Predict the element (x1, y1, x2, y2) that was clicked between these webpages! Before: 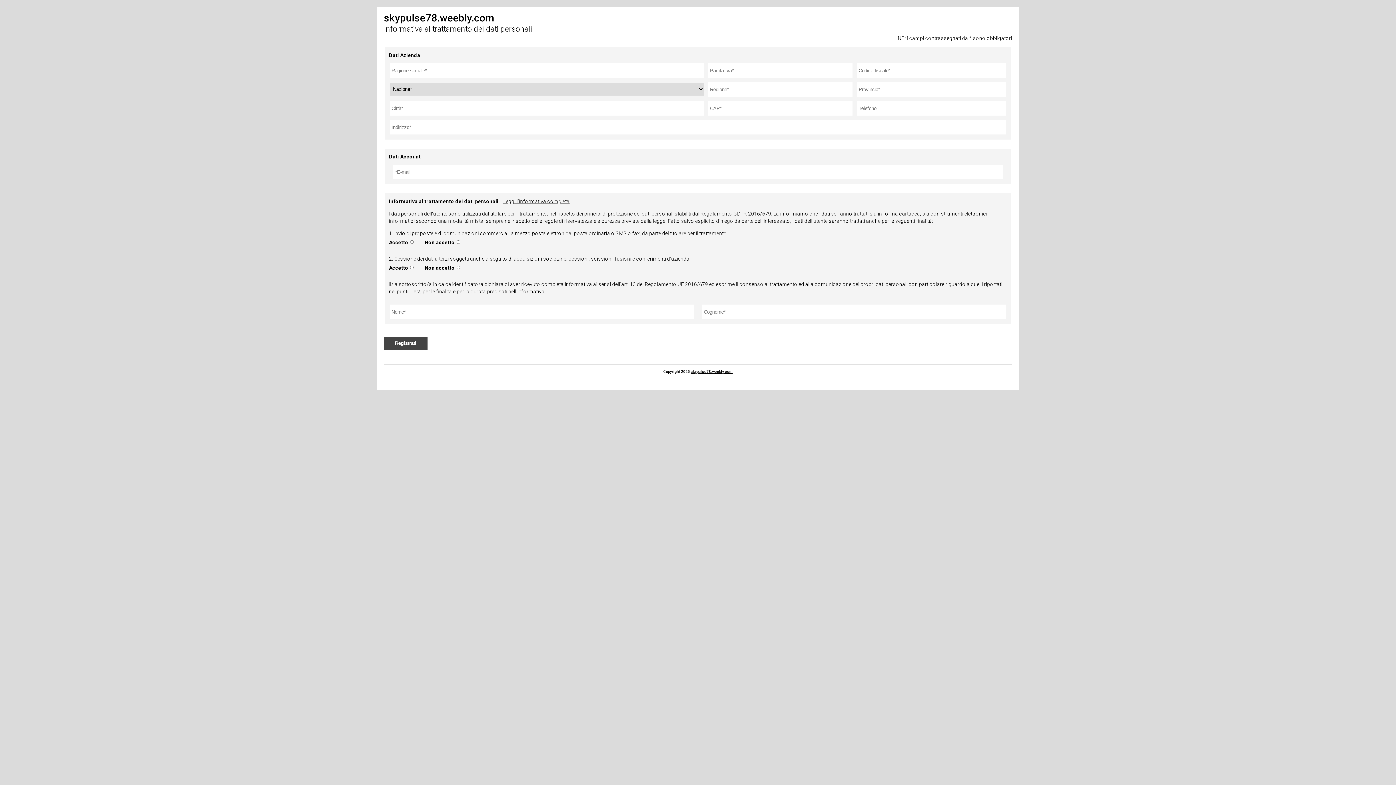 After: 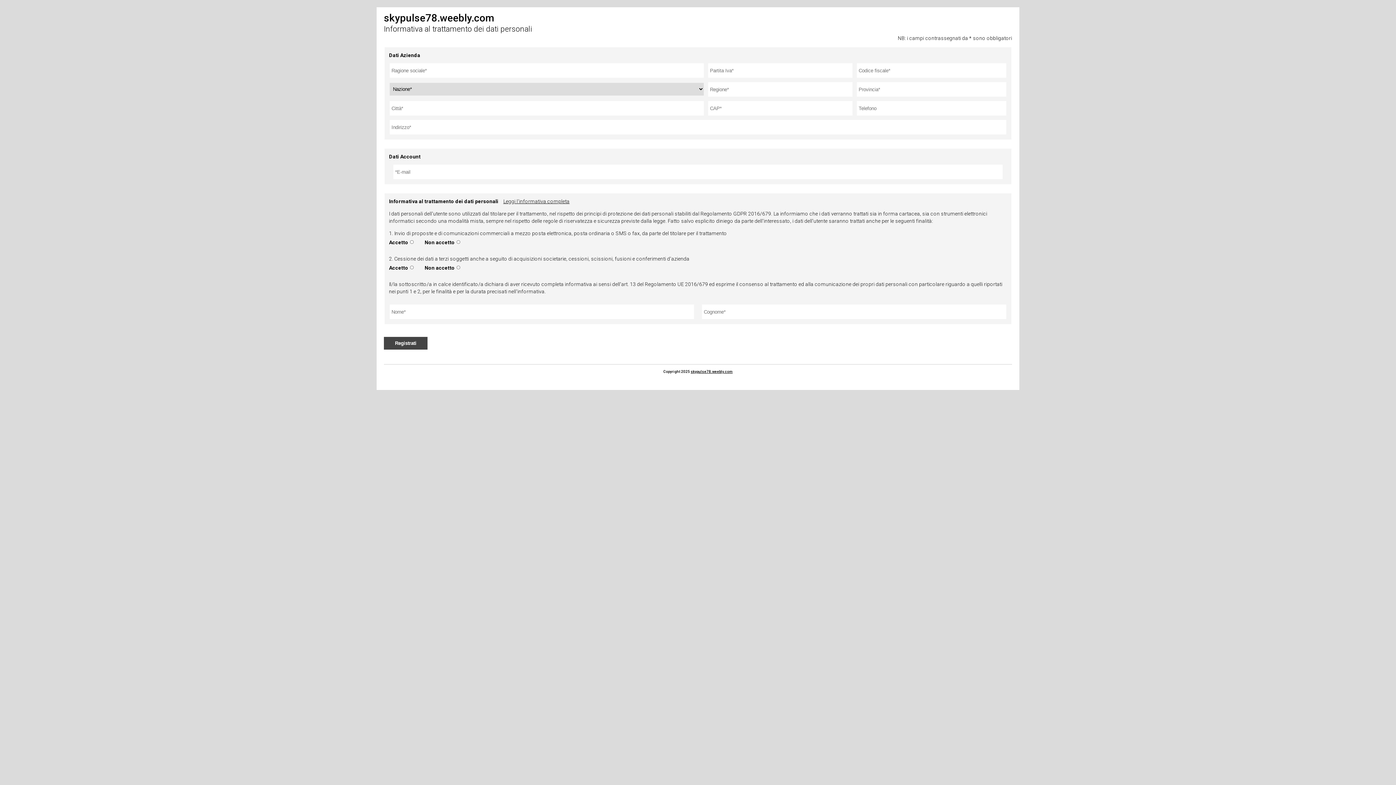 Action: label: Leggi l'informativa completa bbox: (503, 198, 569, 204)